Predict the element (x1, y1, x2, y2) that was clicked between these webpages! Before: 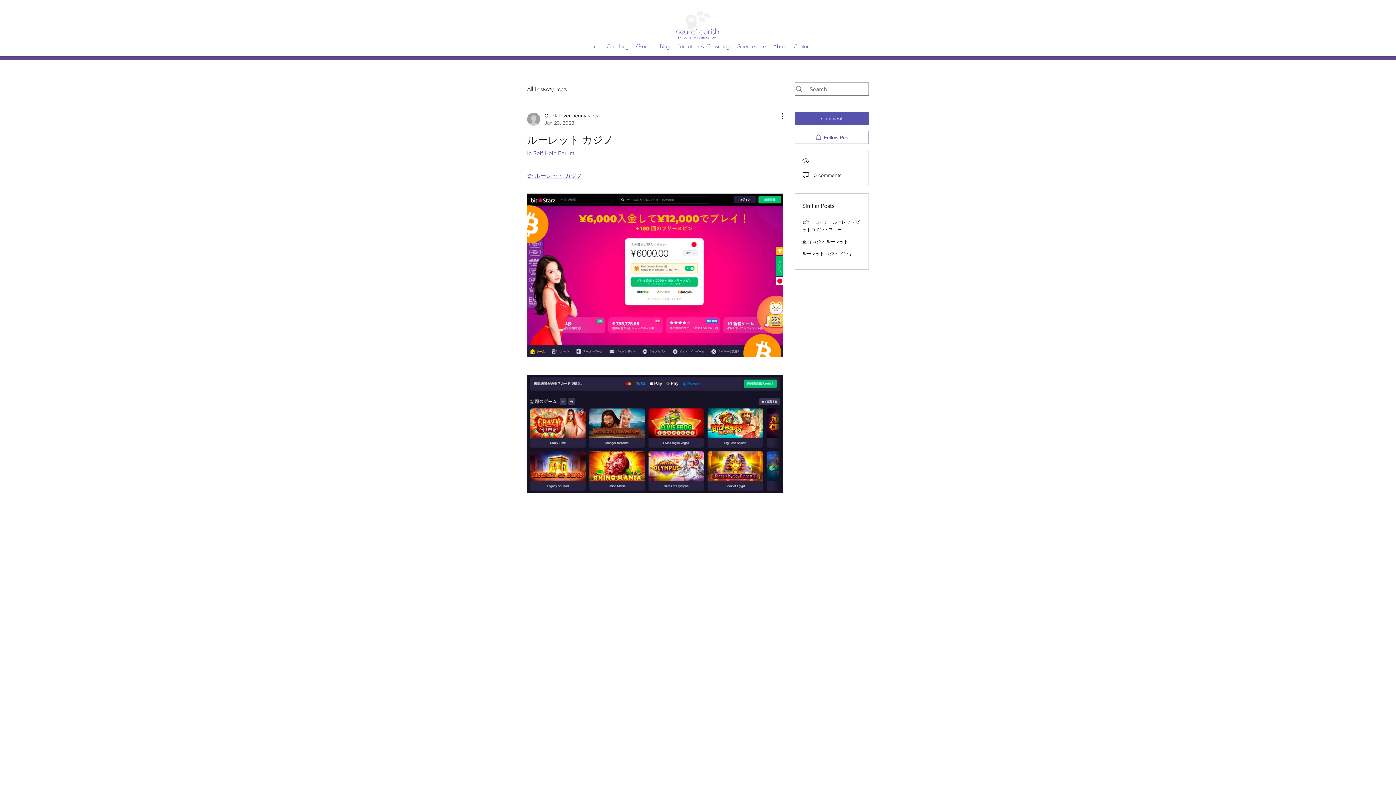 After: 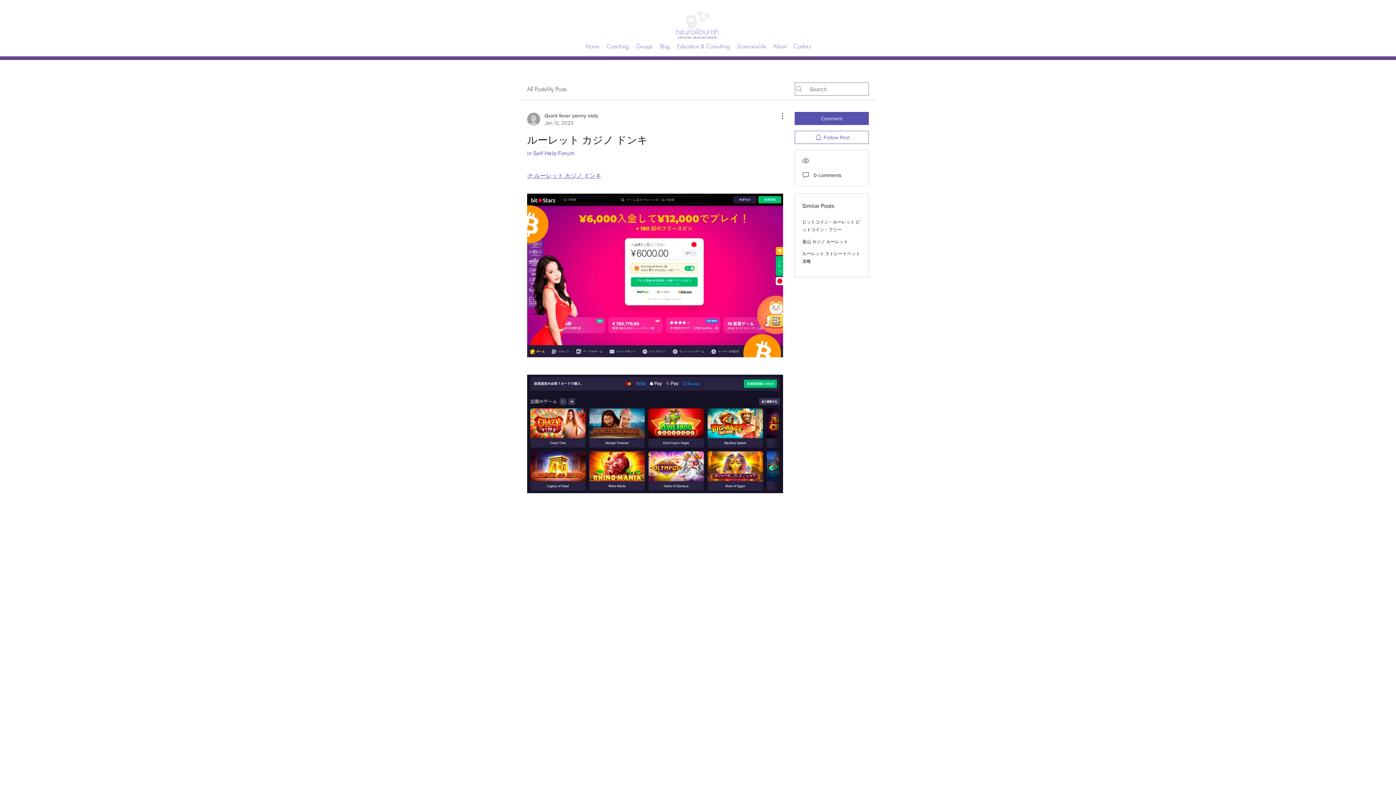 Action: label: ルーレット カジノ ドンキ bbox: (802, 251, 852, 256)